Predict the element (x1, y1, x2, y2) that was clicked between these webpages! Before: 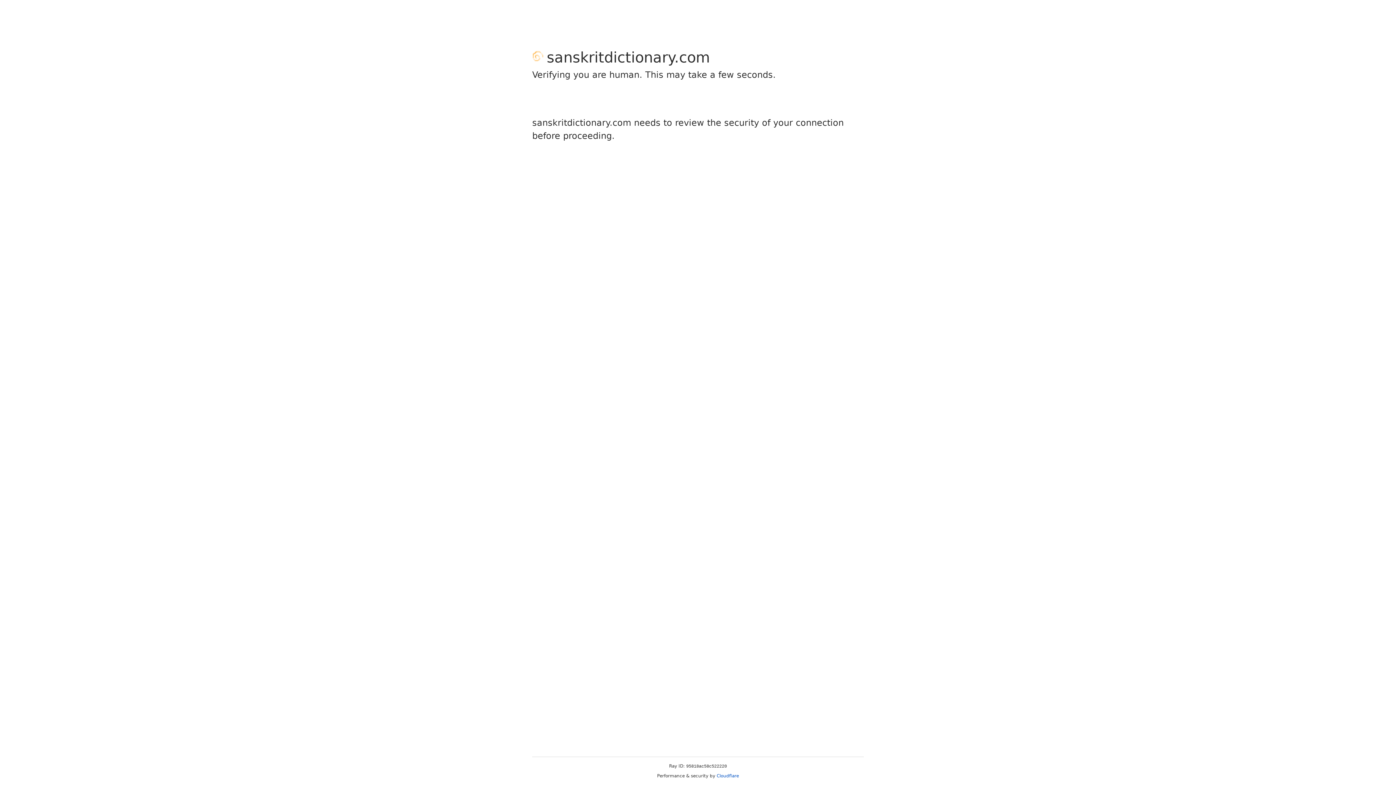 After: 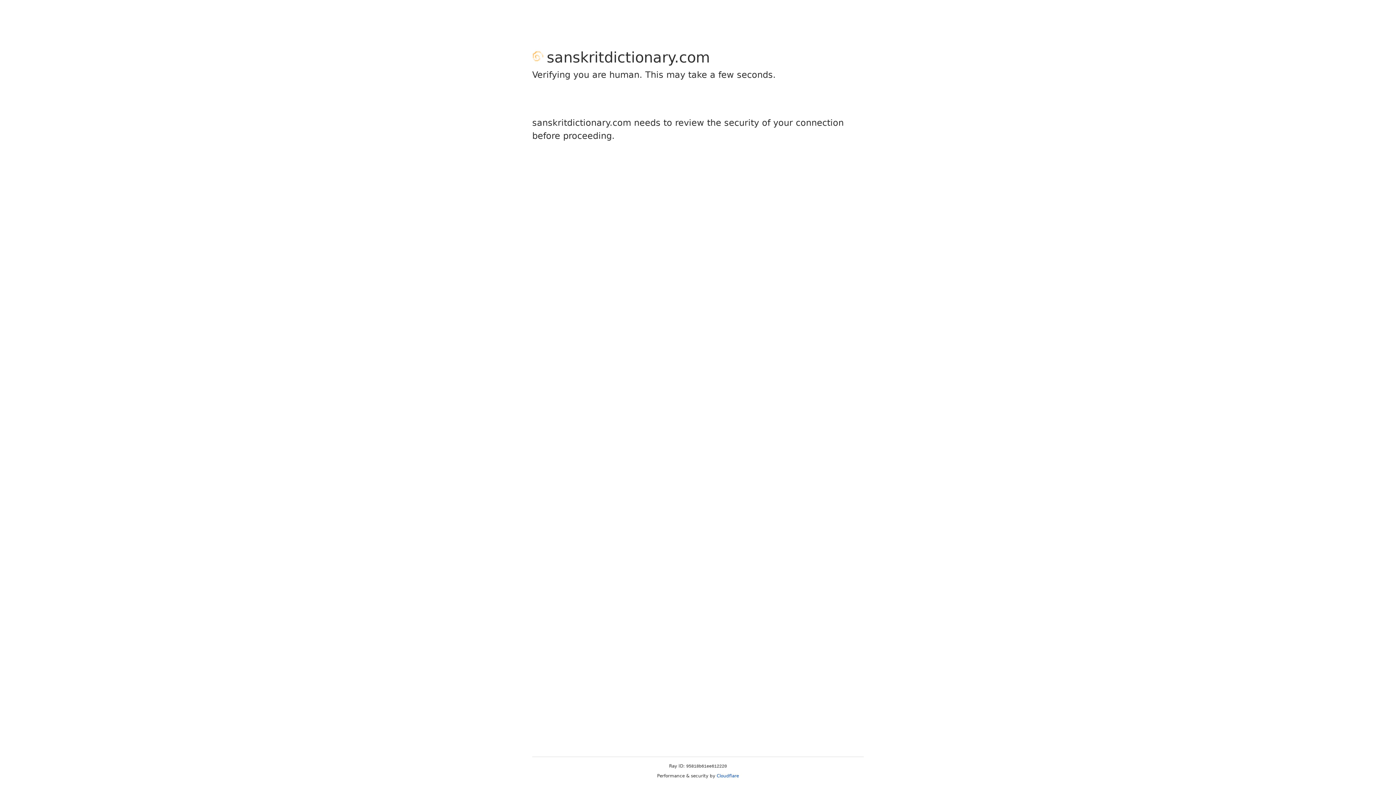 Action: label: Cloudflare bbox: (716, 773, 739, 778)